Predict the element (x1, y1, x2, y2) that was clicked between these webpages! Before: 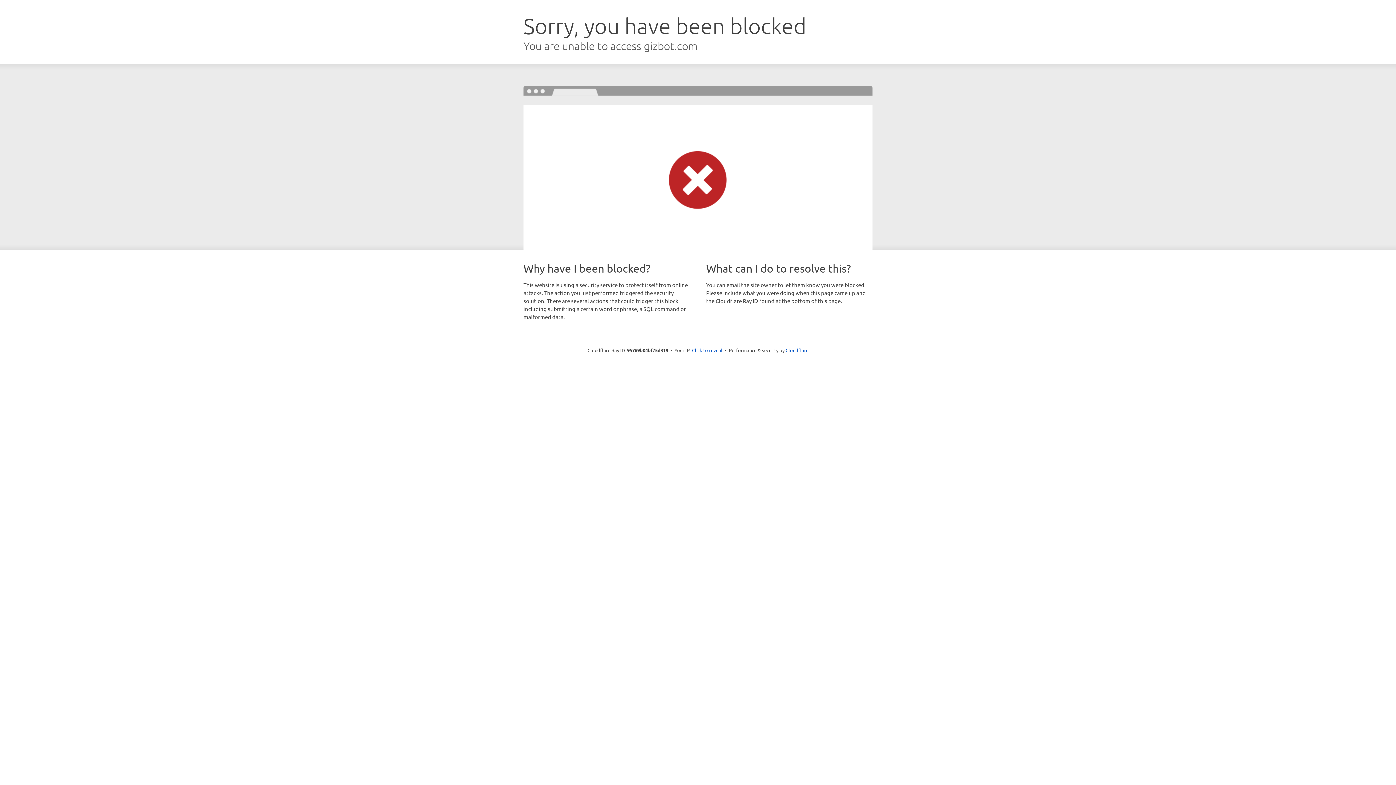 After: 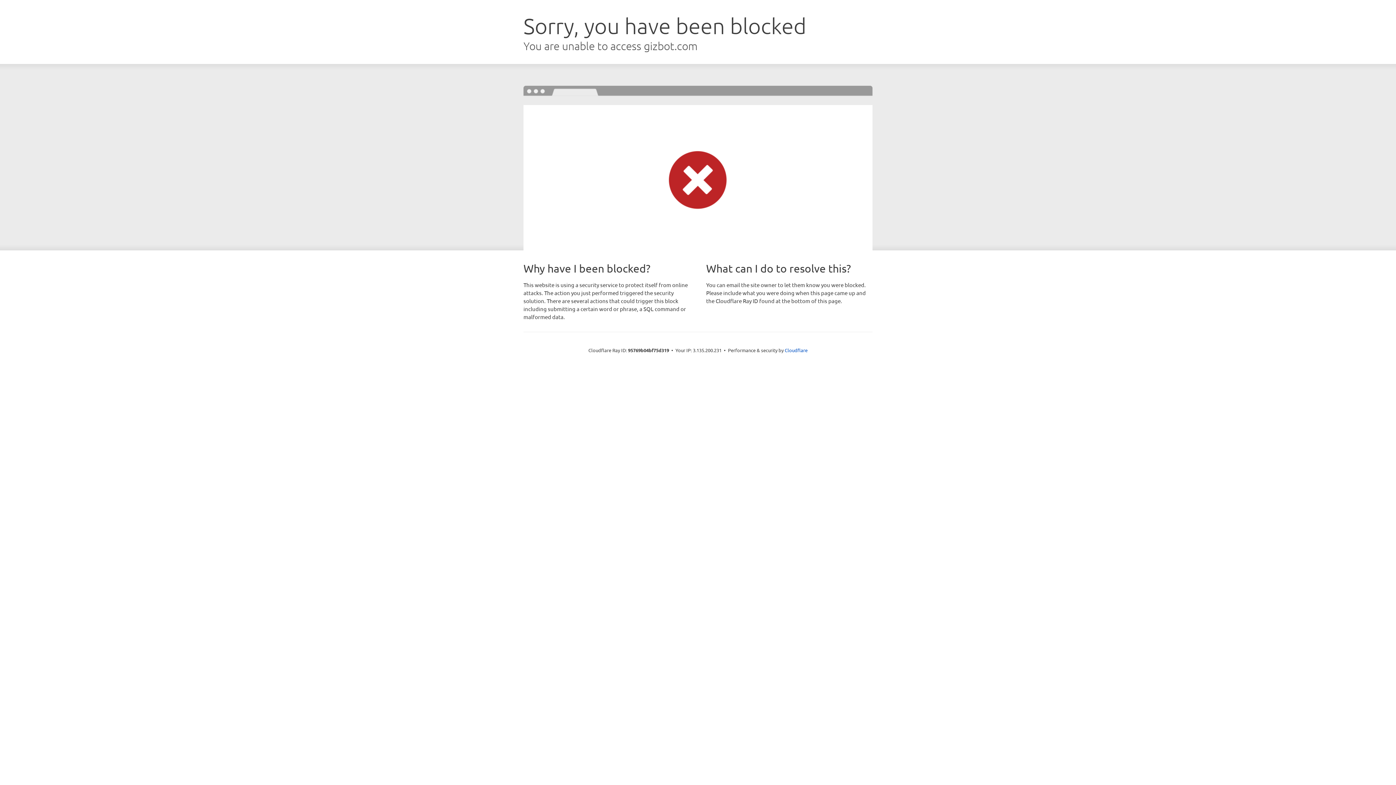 Action: label: Click to reveal bbox: (692, 346, 722, 353)